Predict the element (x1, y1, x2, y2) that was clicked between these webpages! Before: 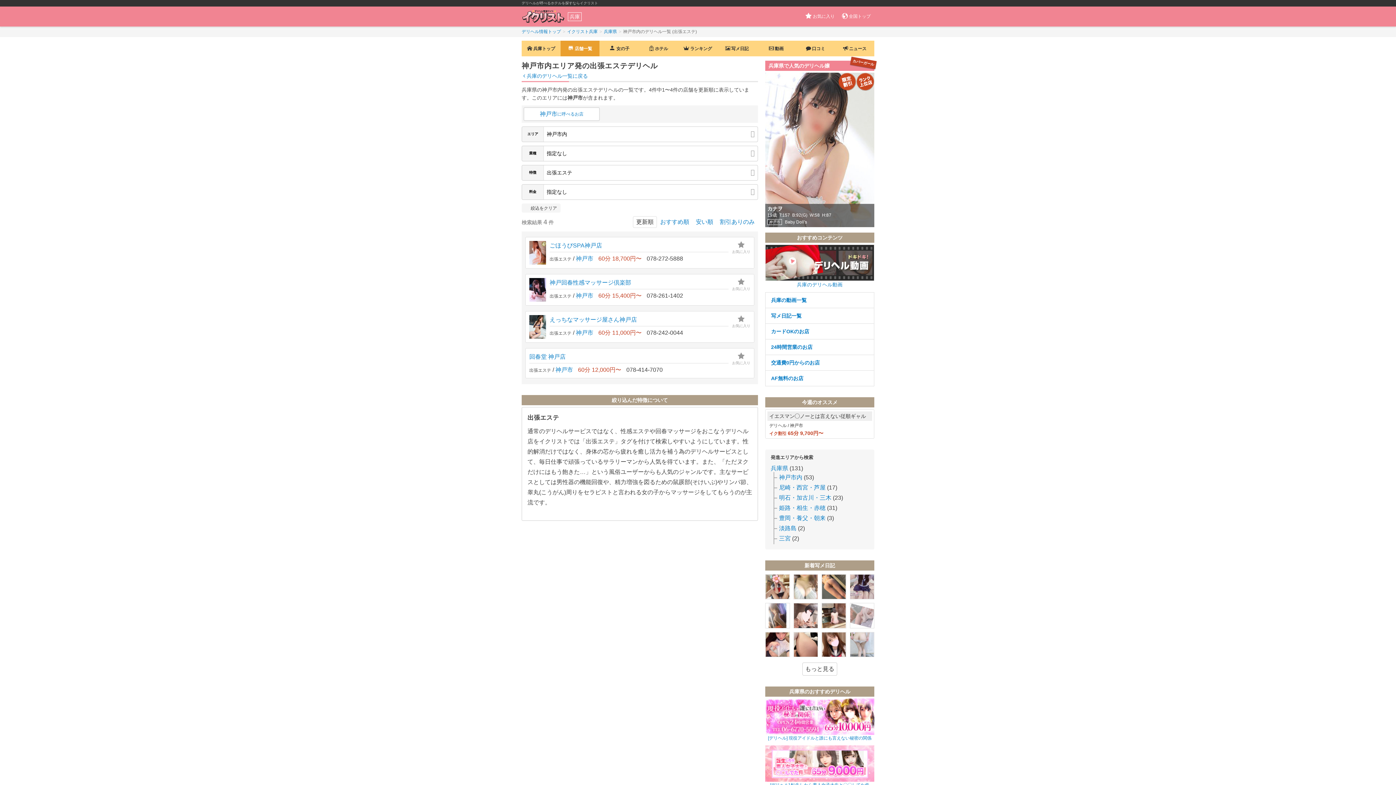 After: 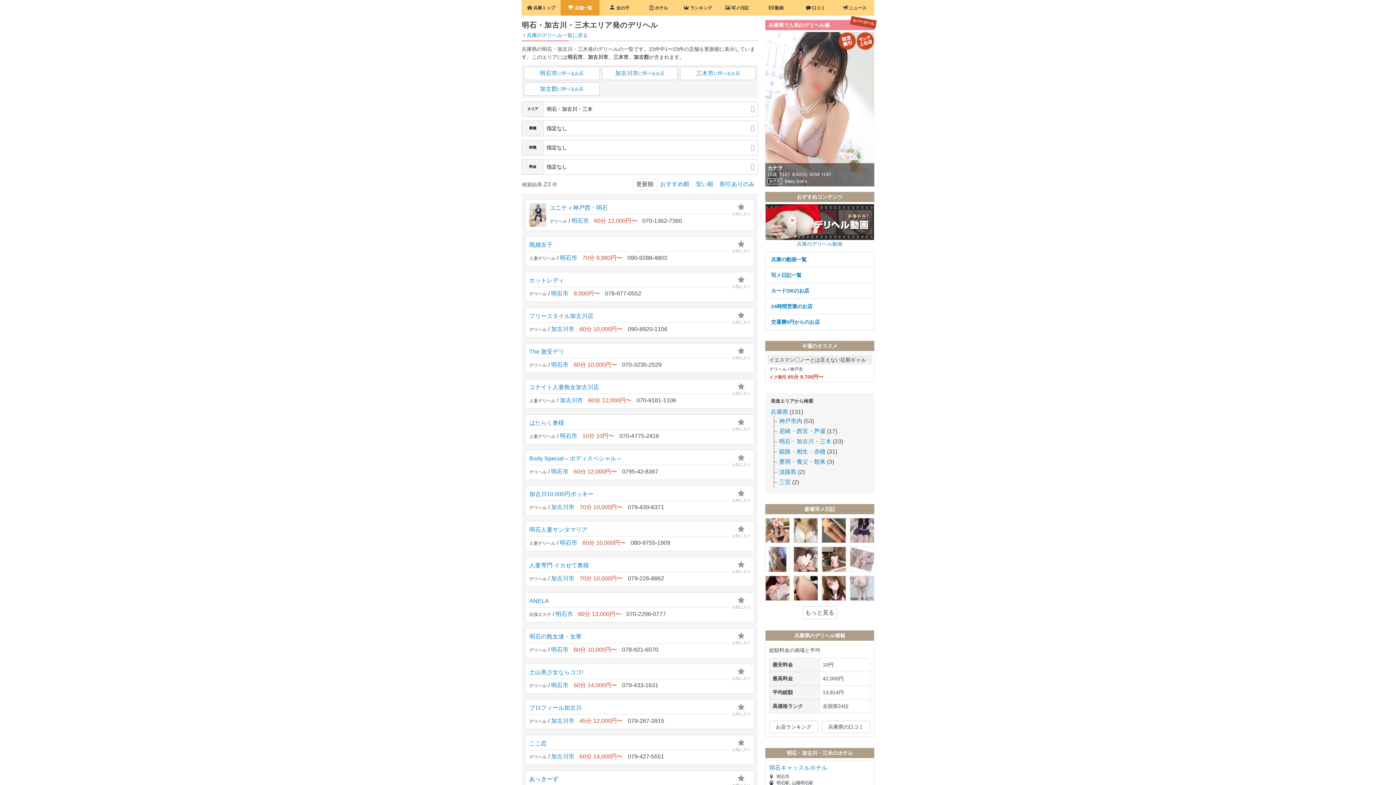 Action: label: 明石・加古川・三木 bbox: (779, 494, 831, 501)